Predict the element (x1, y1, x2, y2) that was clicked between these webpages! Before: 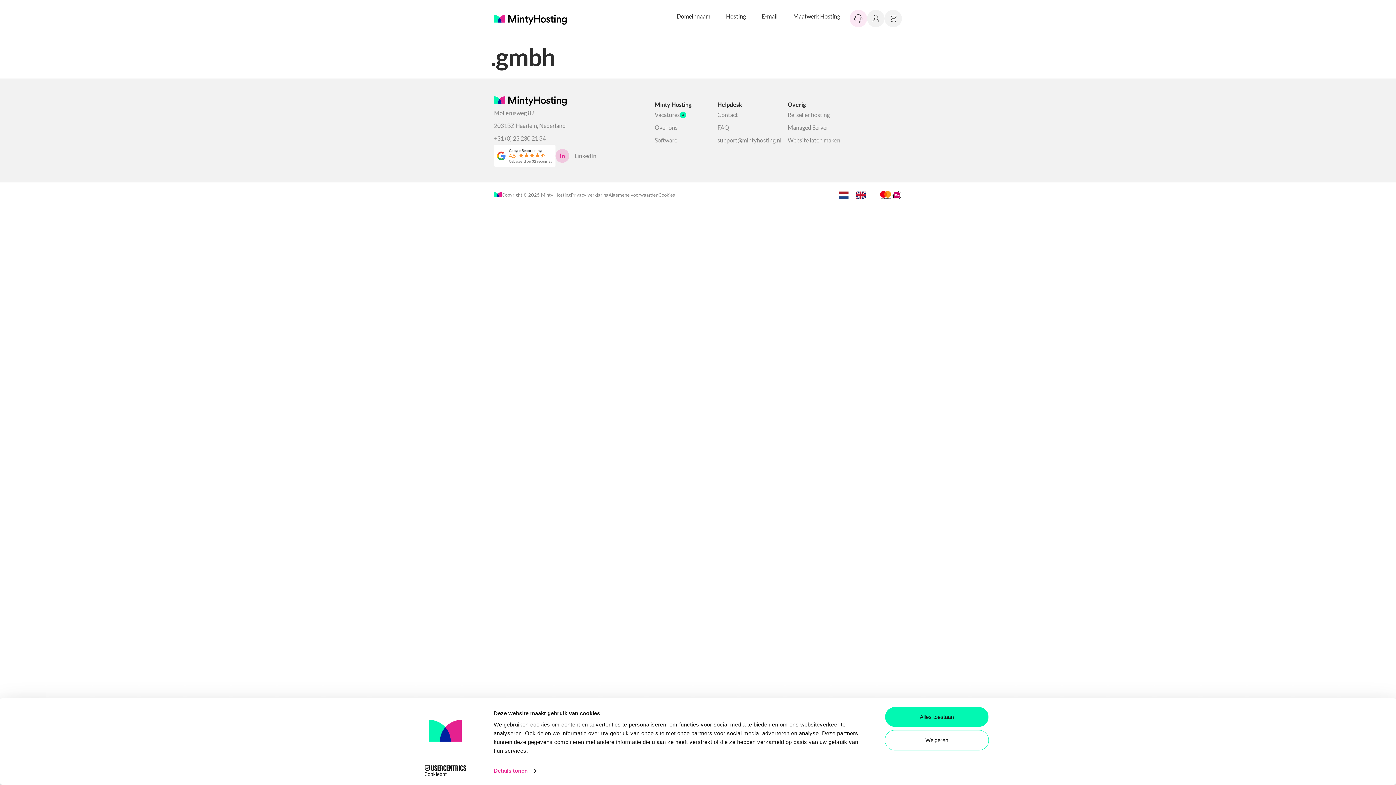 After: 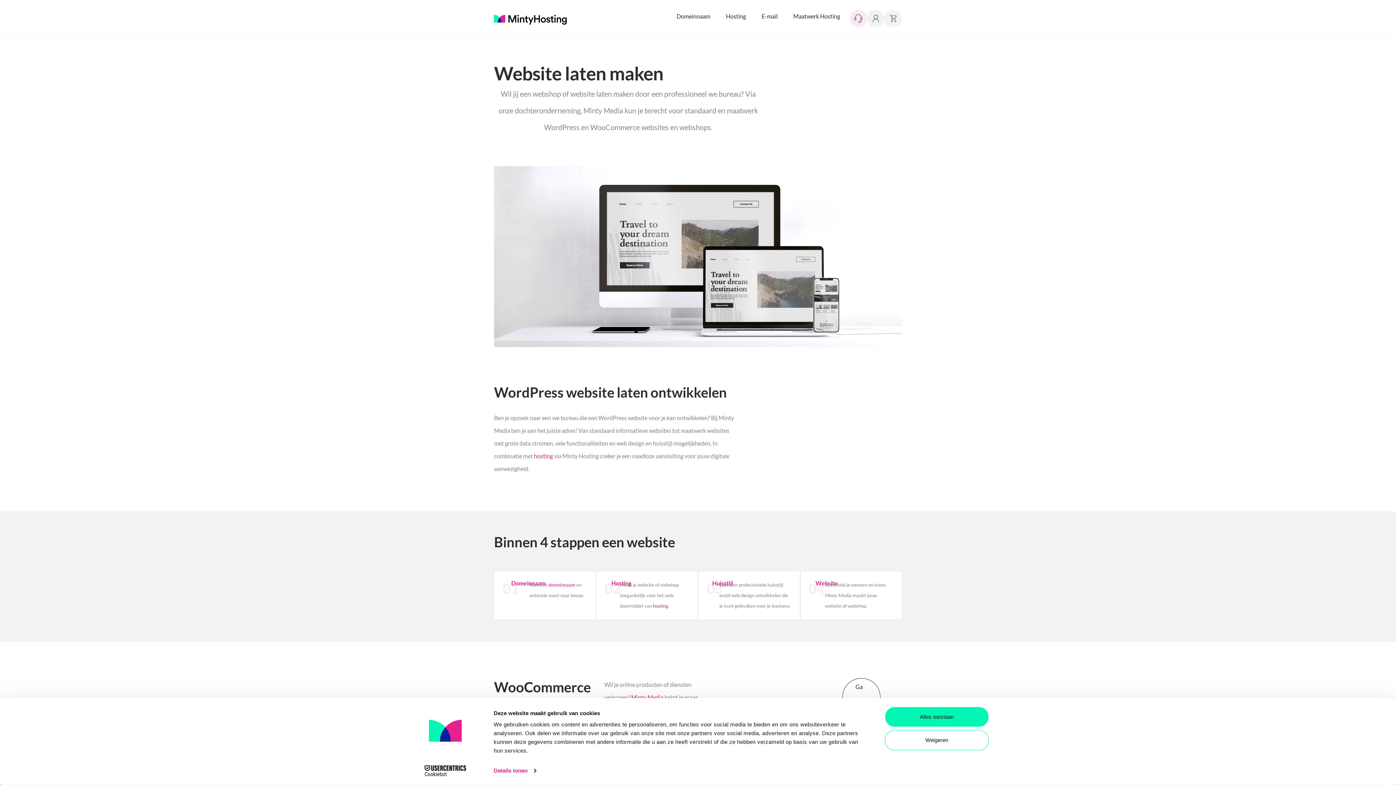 Action: label: Website laten maken bbox: (787, 133, 850, 146)